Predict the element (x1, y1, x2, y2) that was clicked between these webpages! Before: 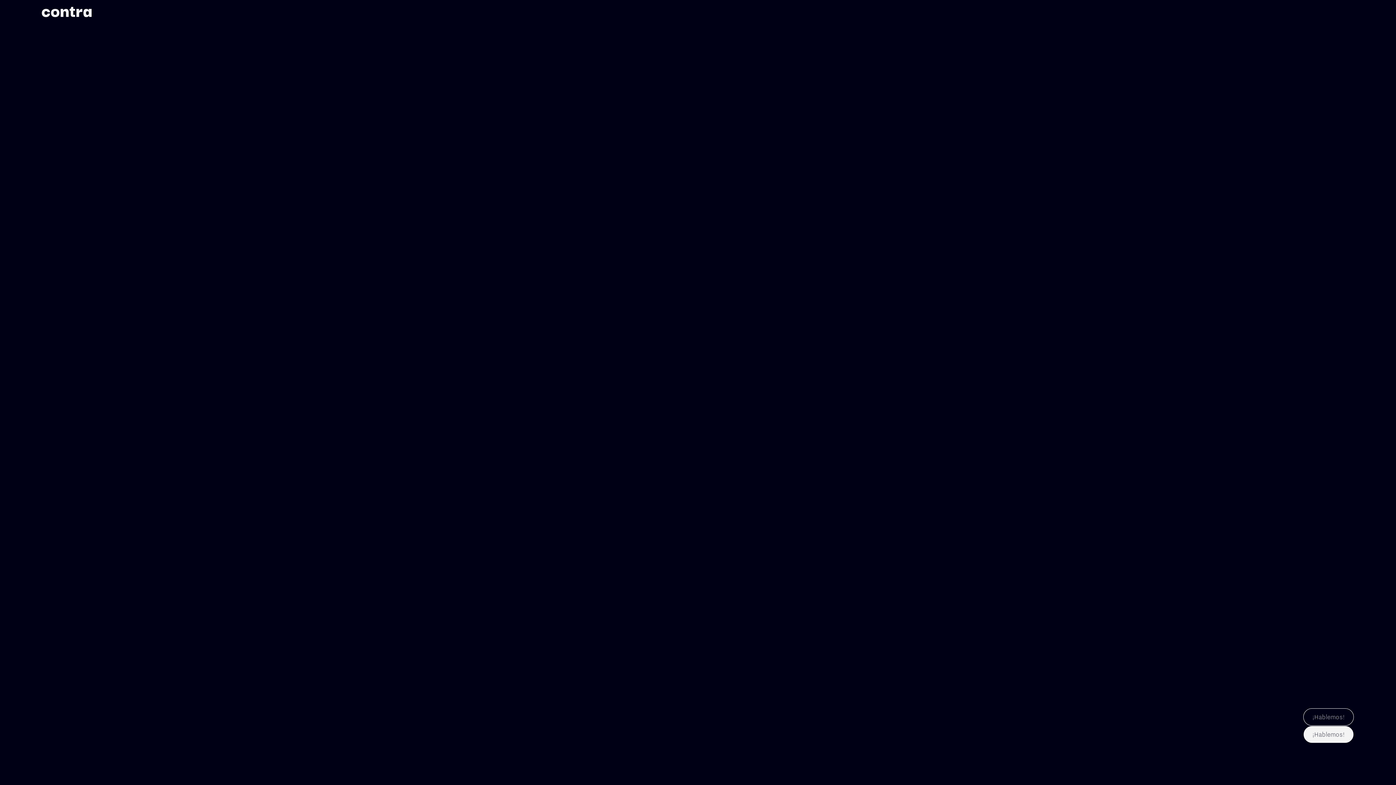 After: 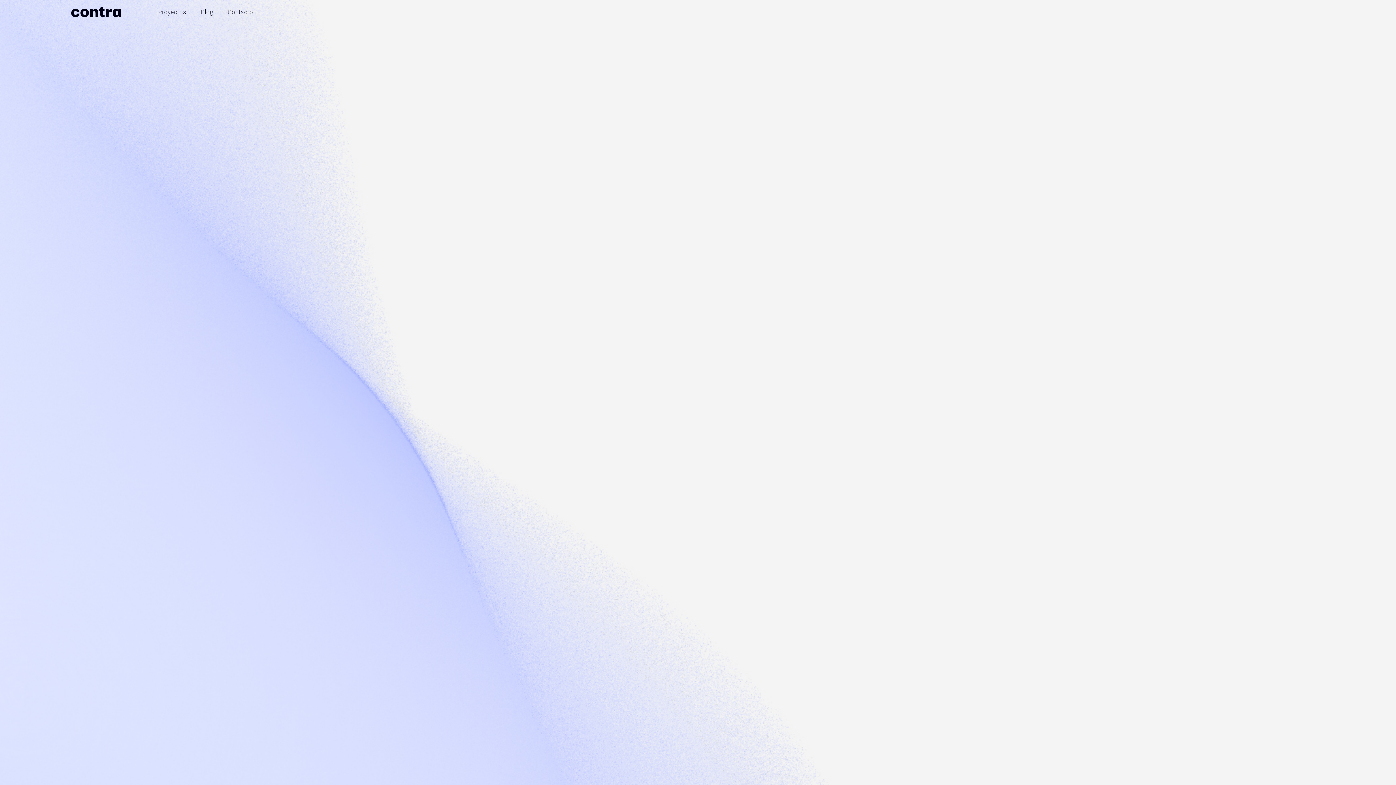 Action: label: ¡Hablemos! bbox: (1303, 708, 1354, 726)